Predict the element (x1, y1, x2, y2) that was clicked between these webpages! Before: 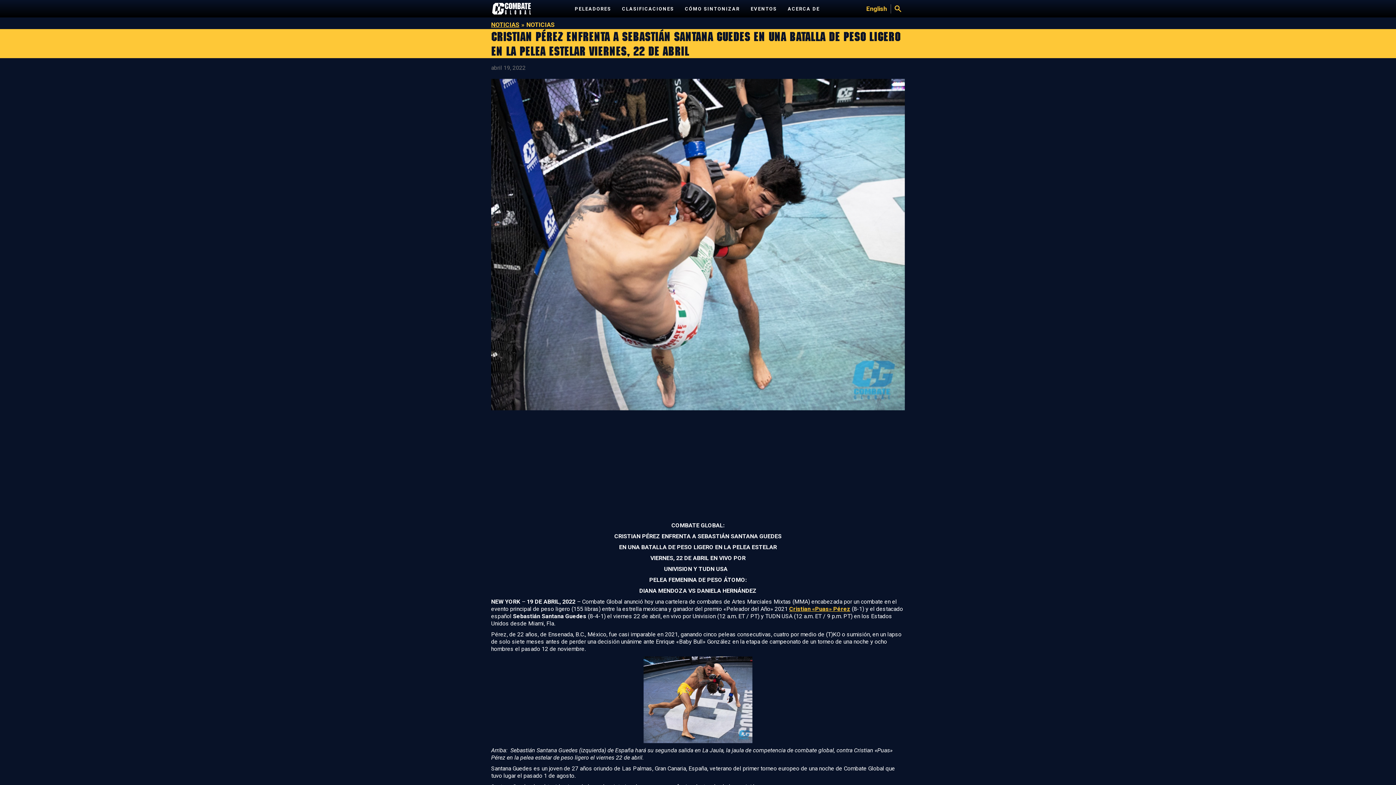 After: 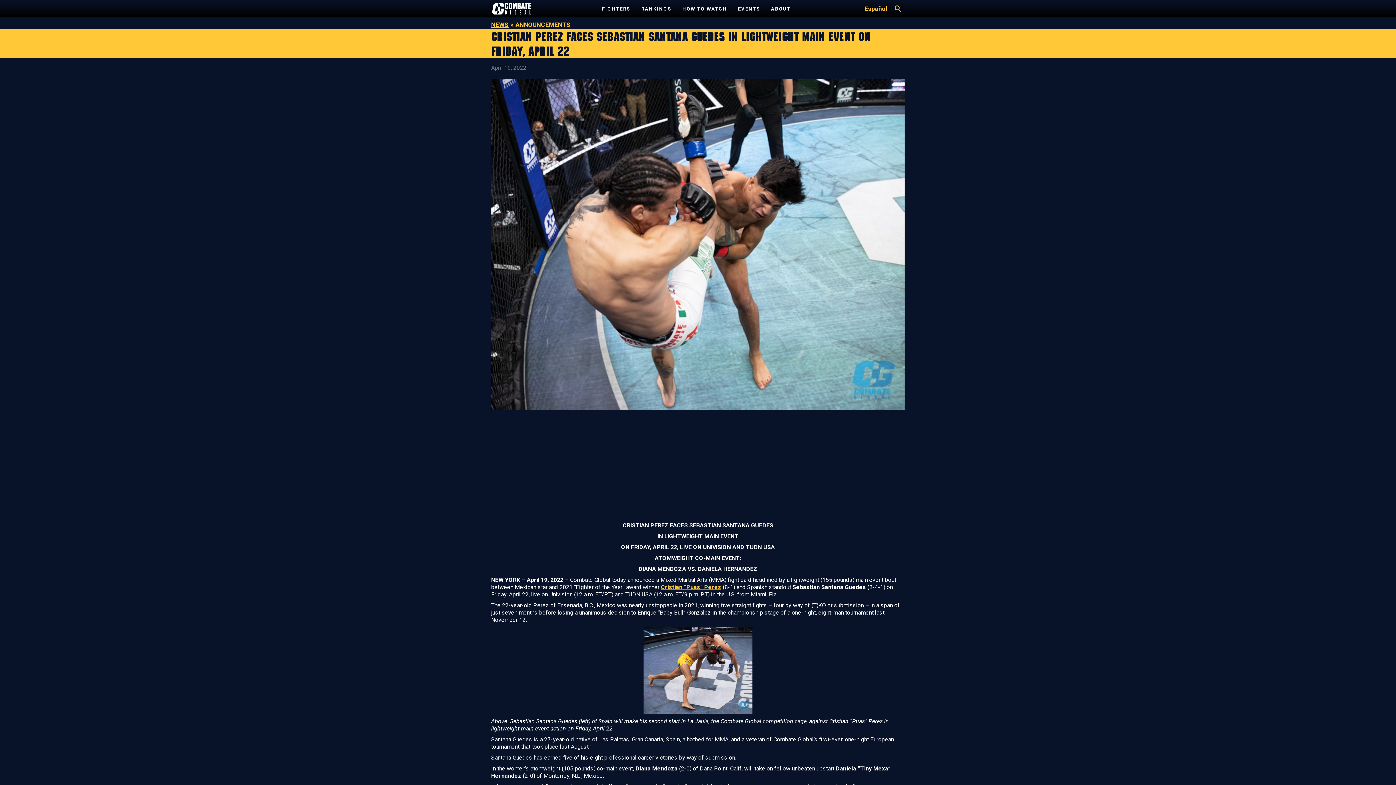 Action: bbox: (862, 4, 891, 13) label: English